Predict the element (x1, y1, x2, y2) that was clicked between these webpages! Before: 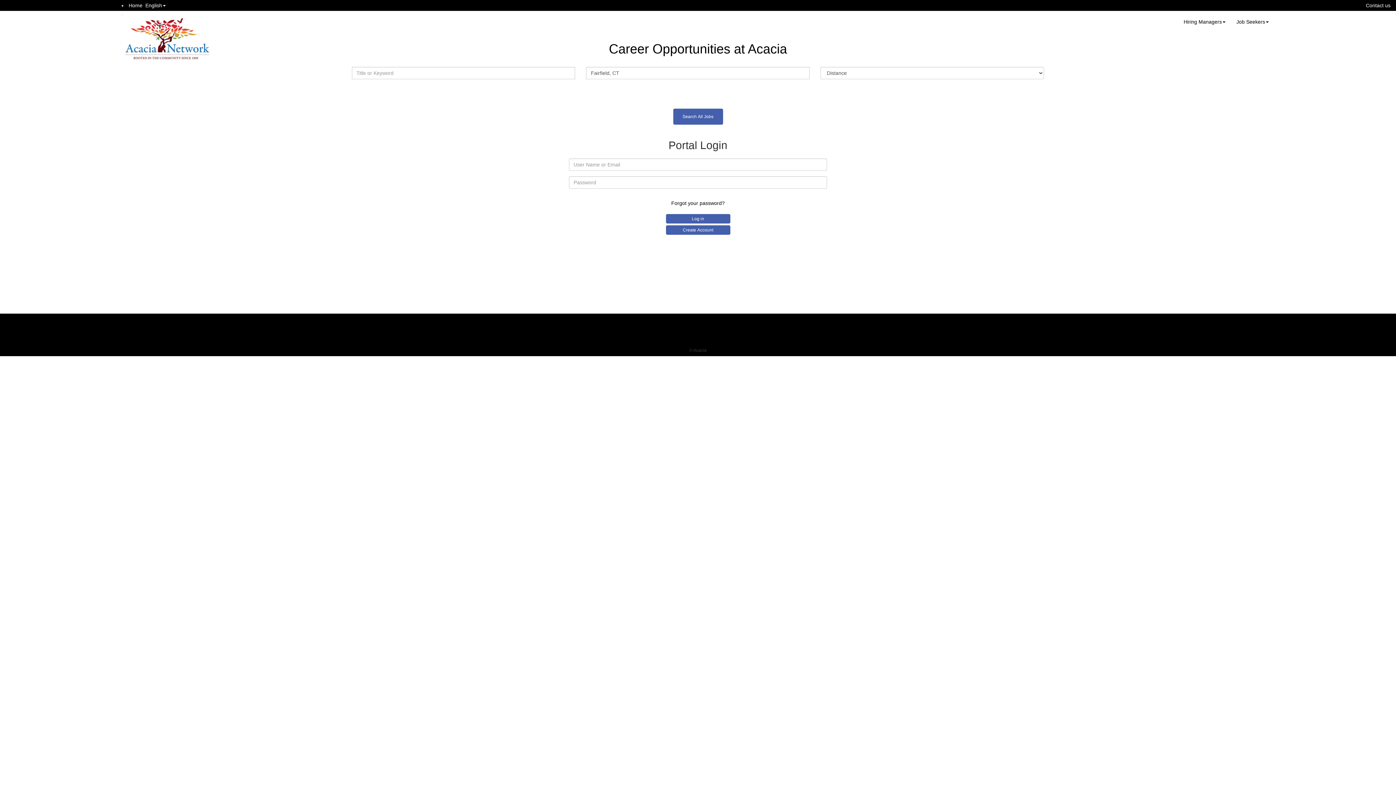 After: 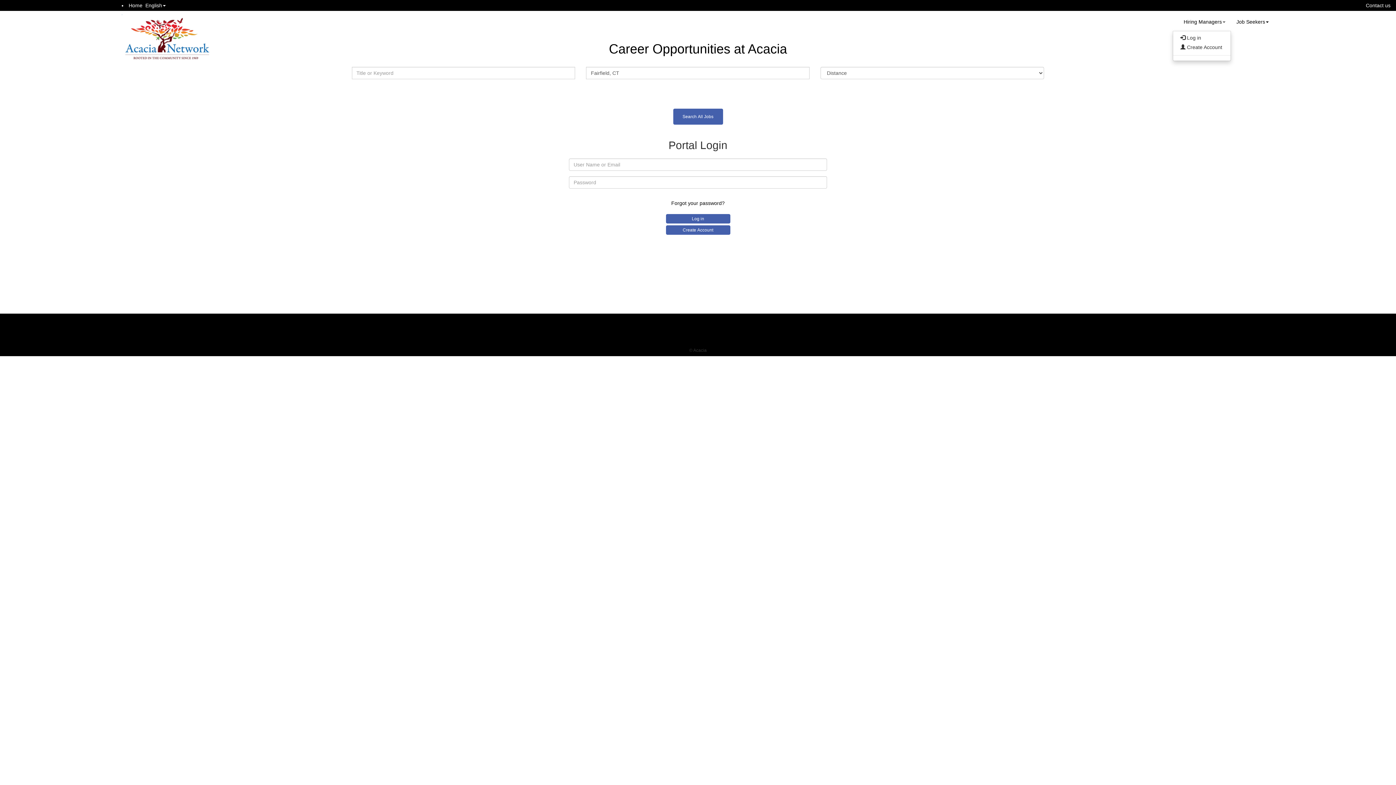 Action: label: Hiring Managers bbox: (1178, 14, 1231, 30)